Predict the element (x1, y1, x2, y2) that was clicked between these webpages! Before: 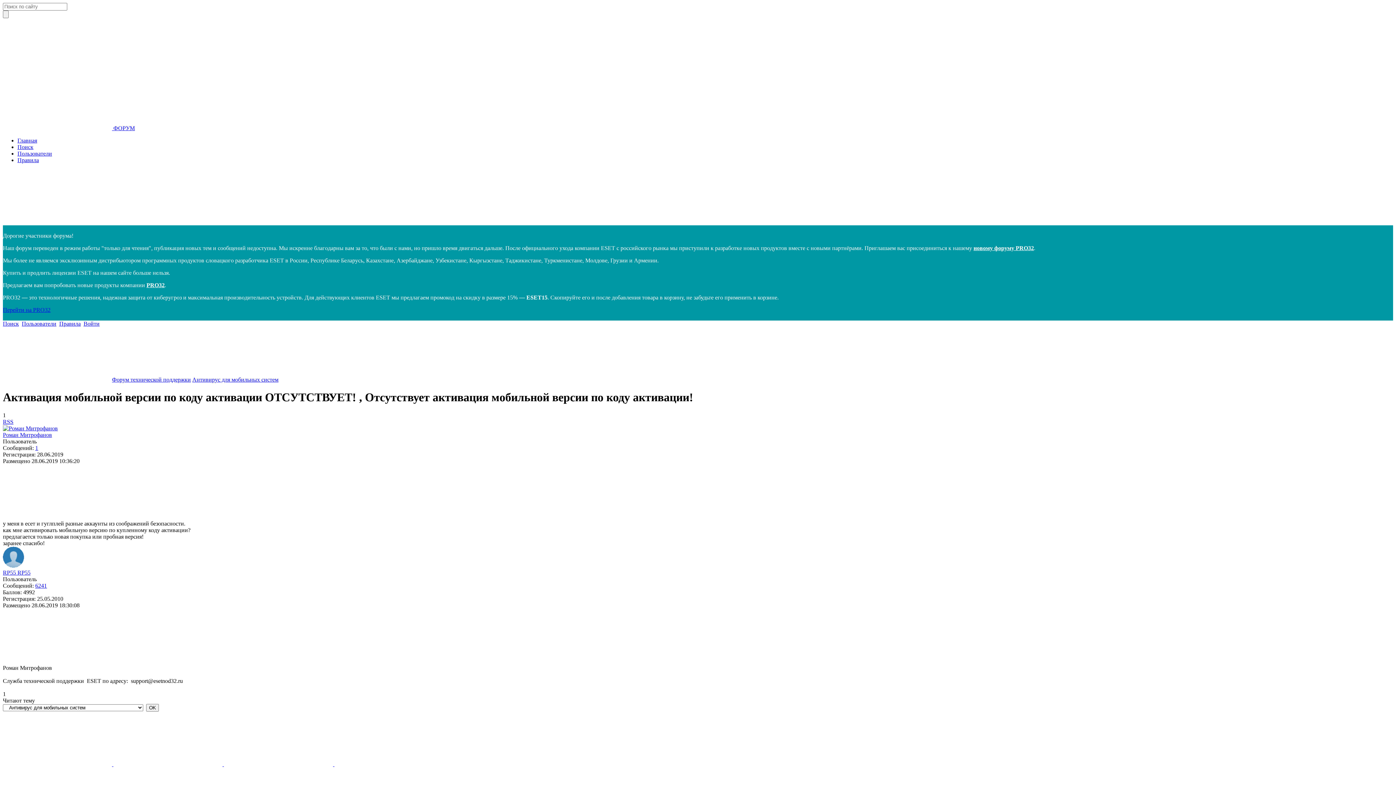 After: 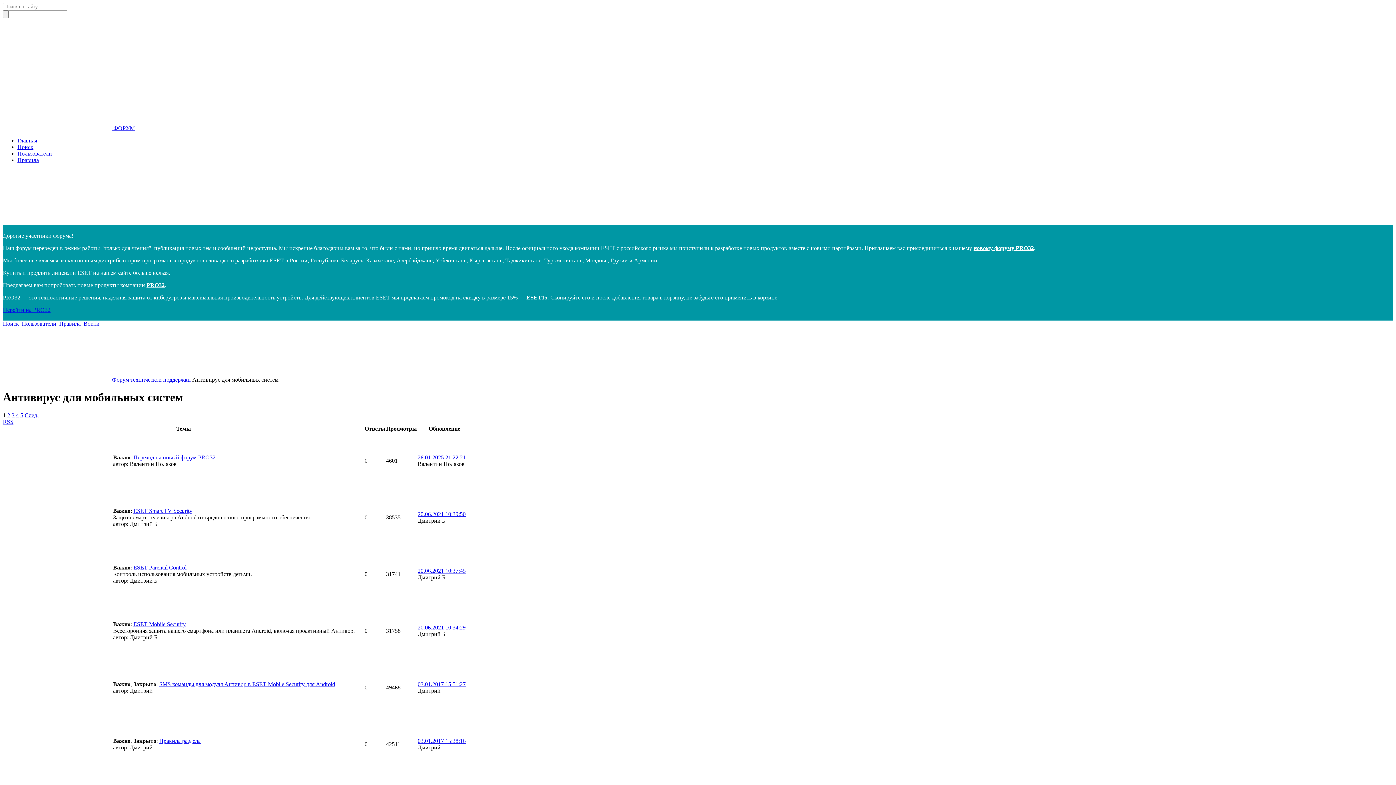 Action: bbox: (192, 376, 278, 382) label: Антивирус для мобильных систем